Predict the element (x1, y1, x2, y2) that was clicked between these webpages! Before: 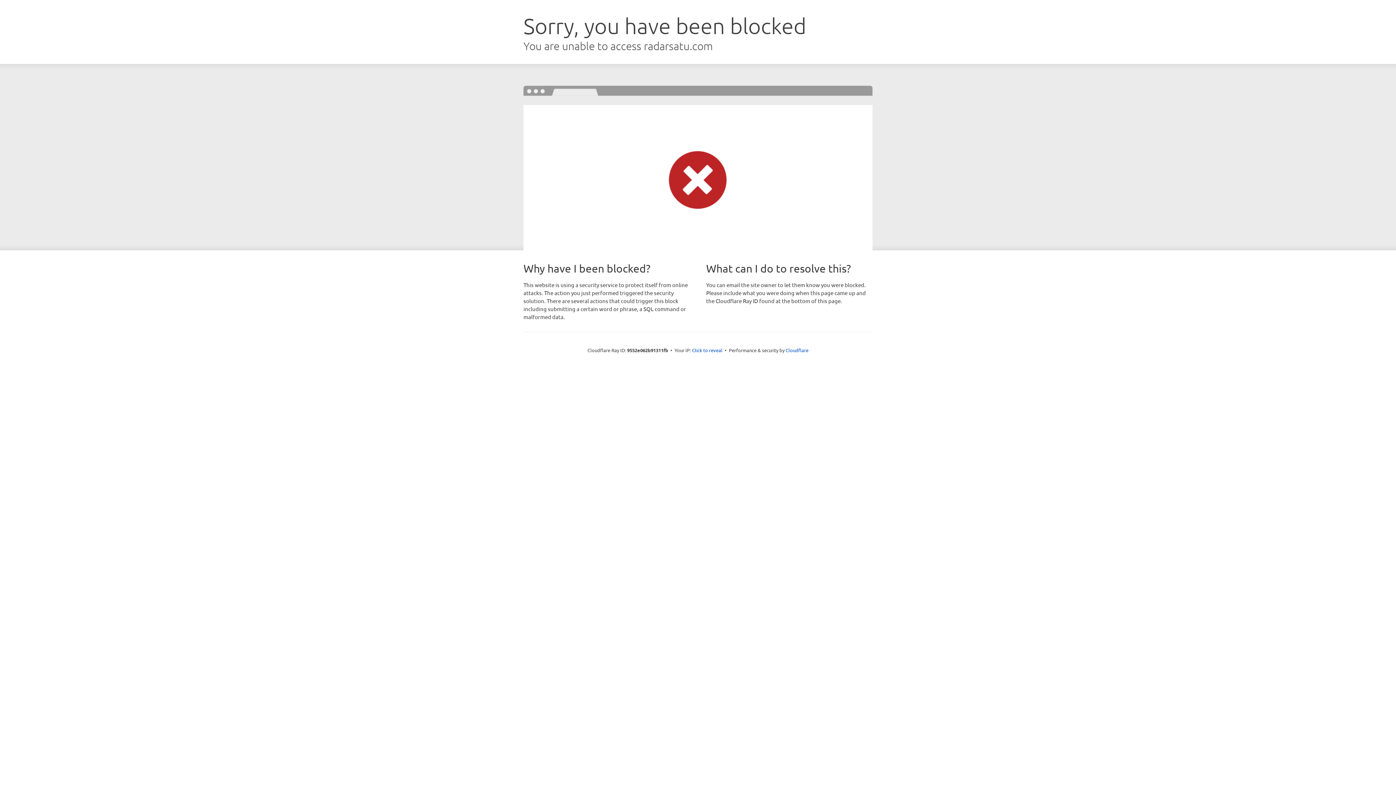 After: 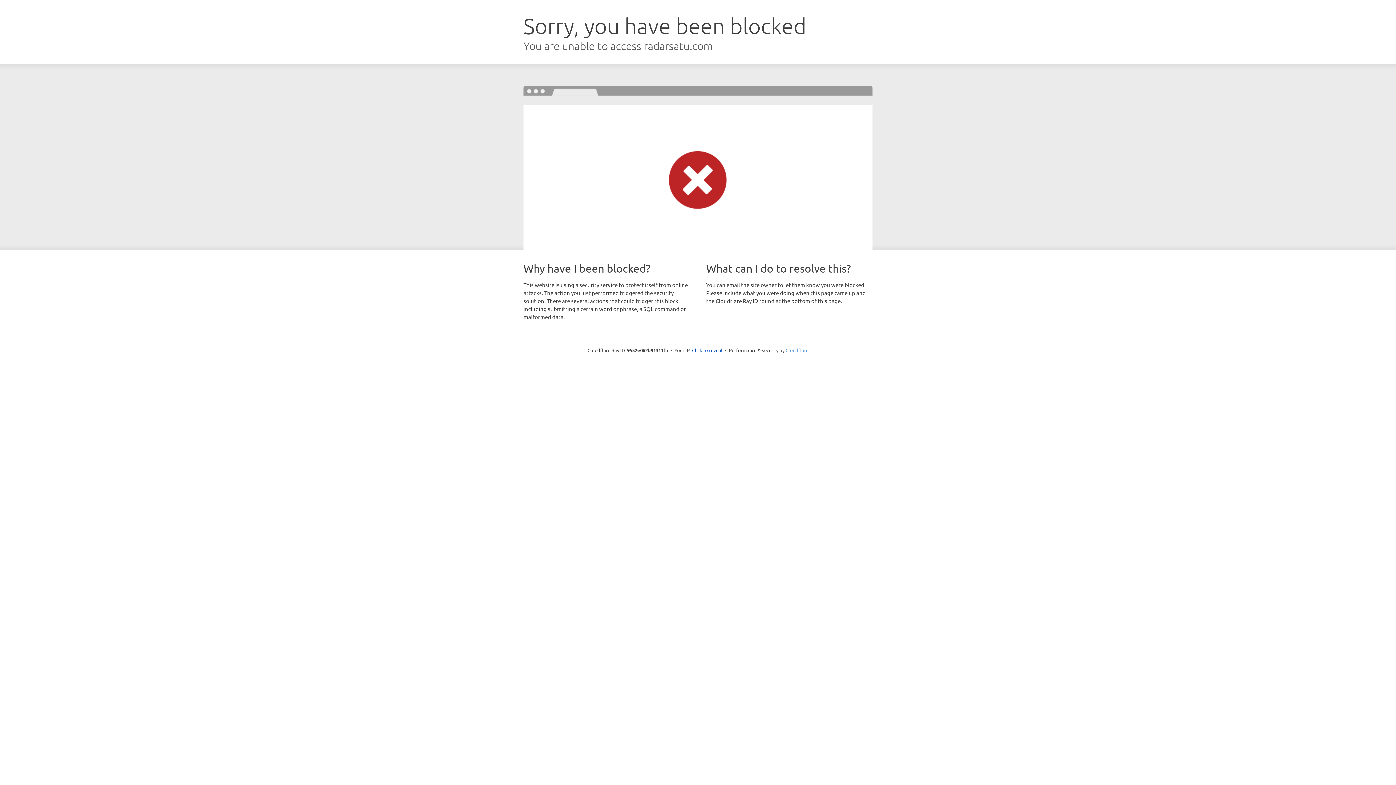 Action: bbox: (785, 347, 808, 353) label: Cloudflare